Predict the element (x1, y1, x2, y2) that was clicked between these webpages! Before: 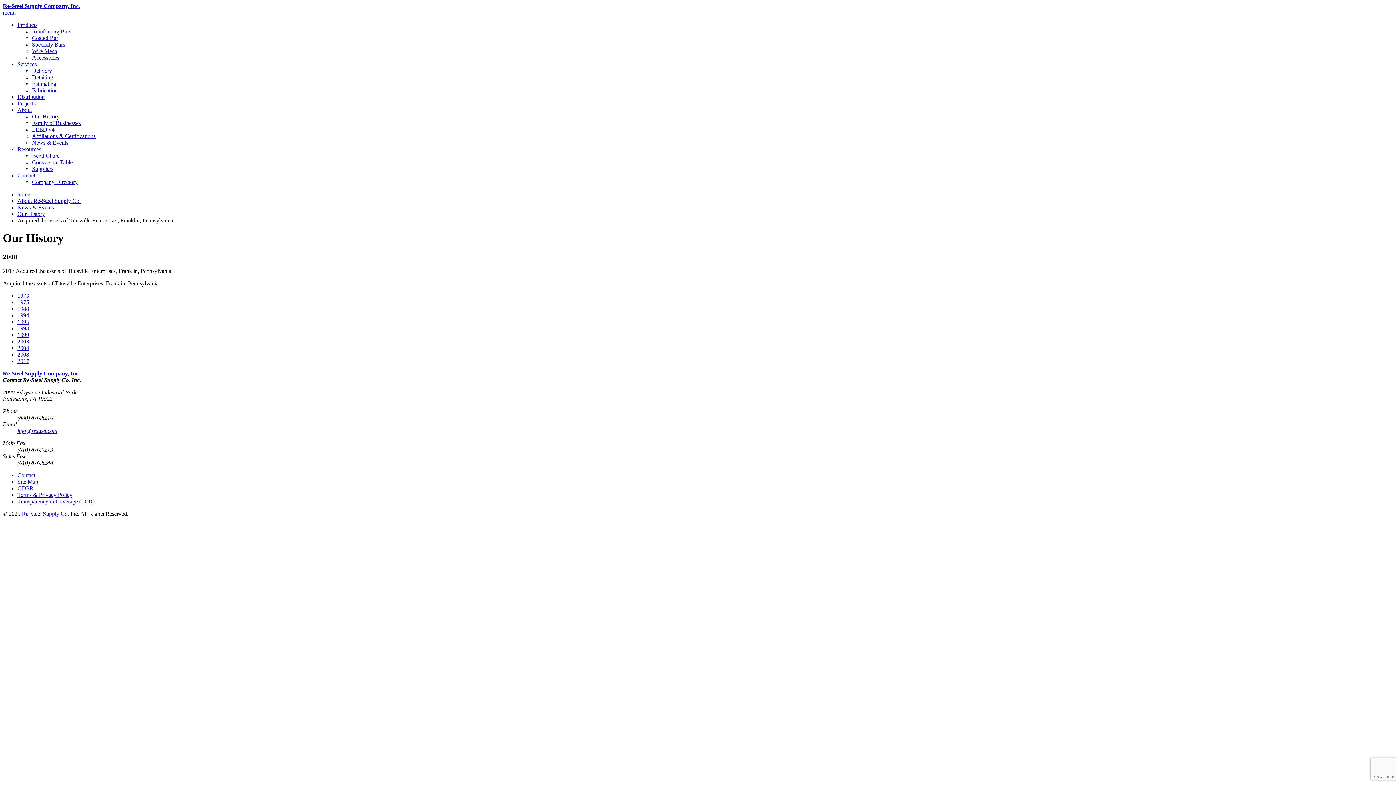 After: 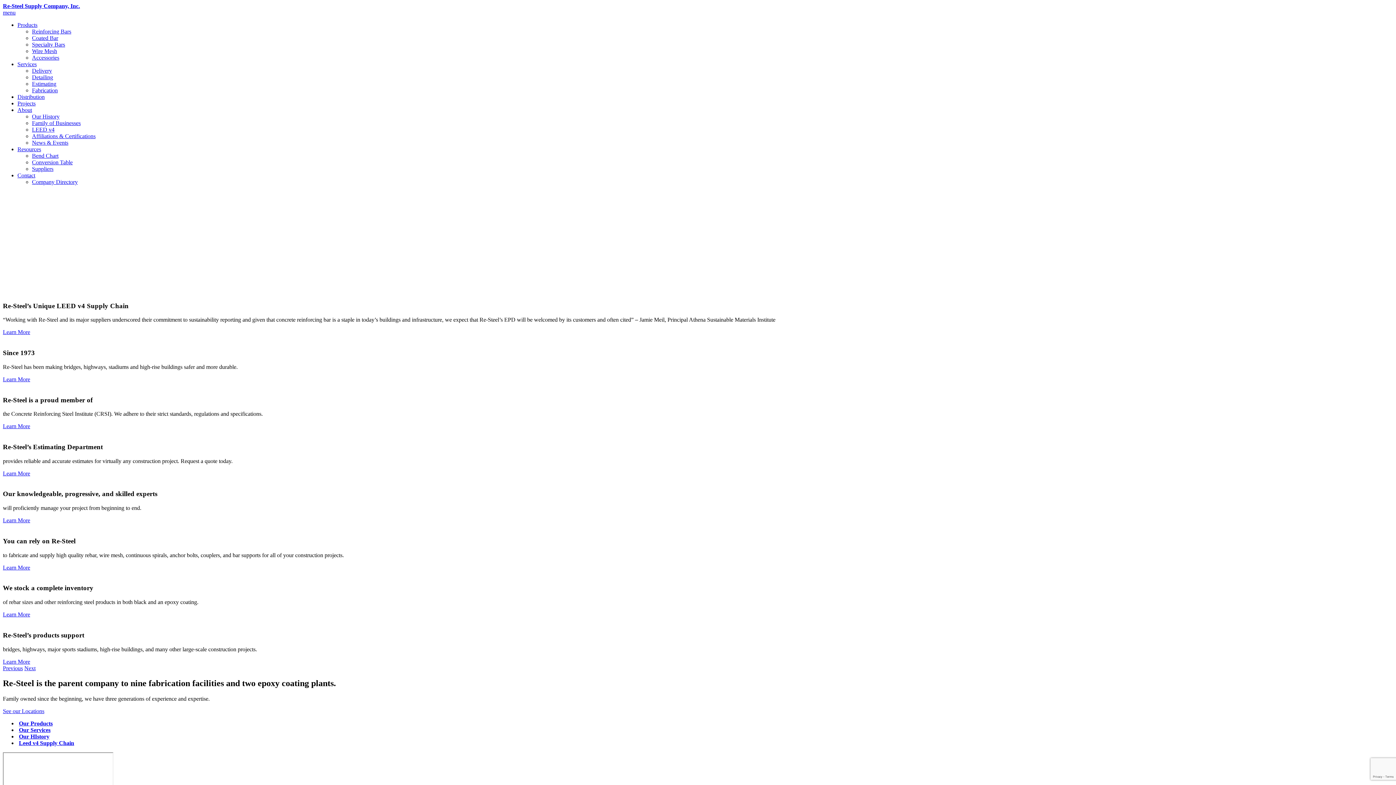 Action: bbox: (2, 370, 80, 376) label: Re-Steel Supply Company, Inc.